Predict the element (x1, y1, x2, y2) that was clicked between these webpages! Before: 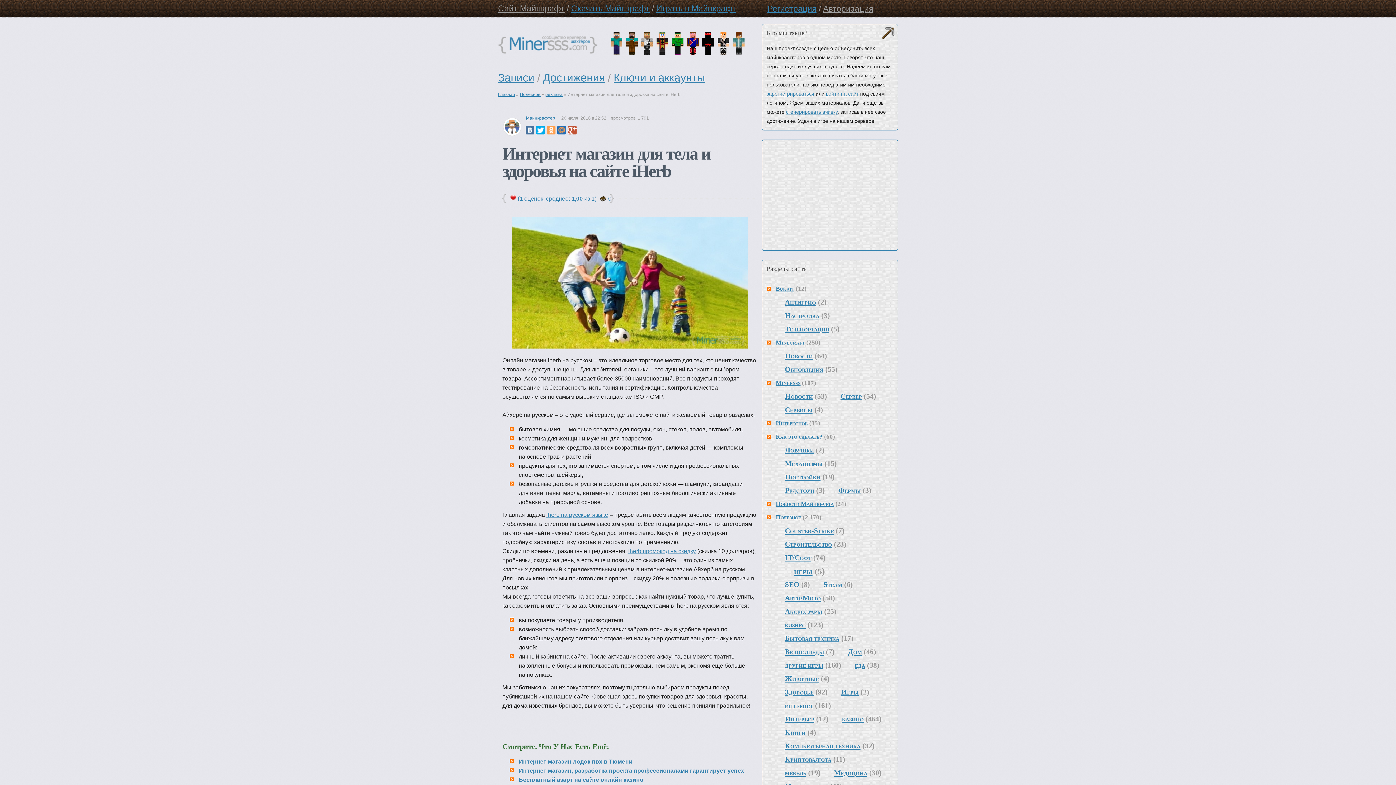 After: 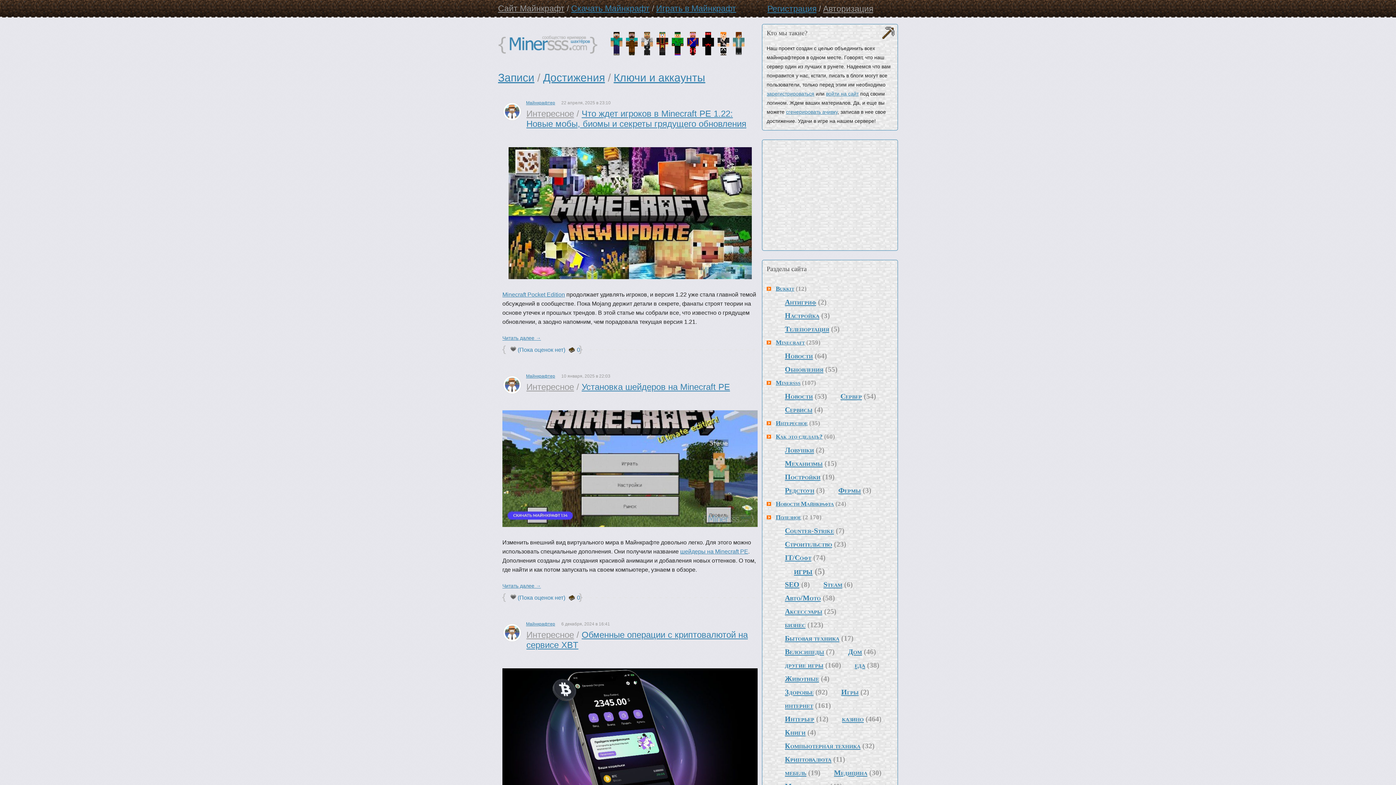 Action: label: Minersss.com — сайт об игре Майнкрафт (Minecraft) - Сообщество майнкрафтеров планета Земля bbox: (498, 35, 597, 61)